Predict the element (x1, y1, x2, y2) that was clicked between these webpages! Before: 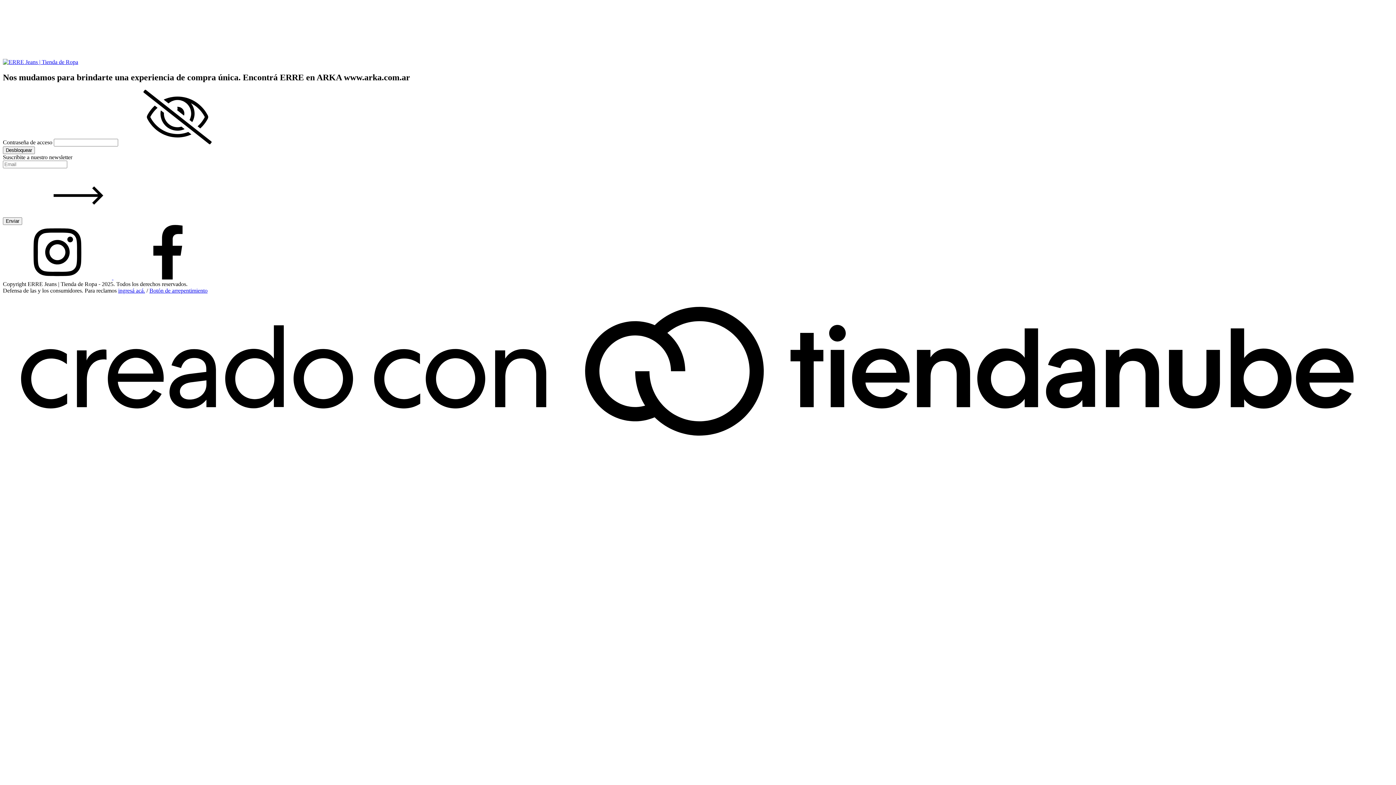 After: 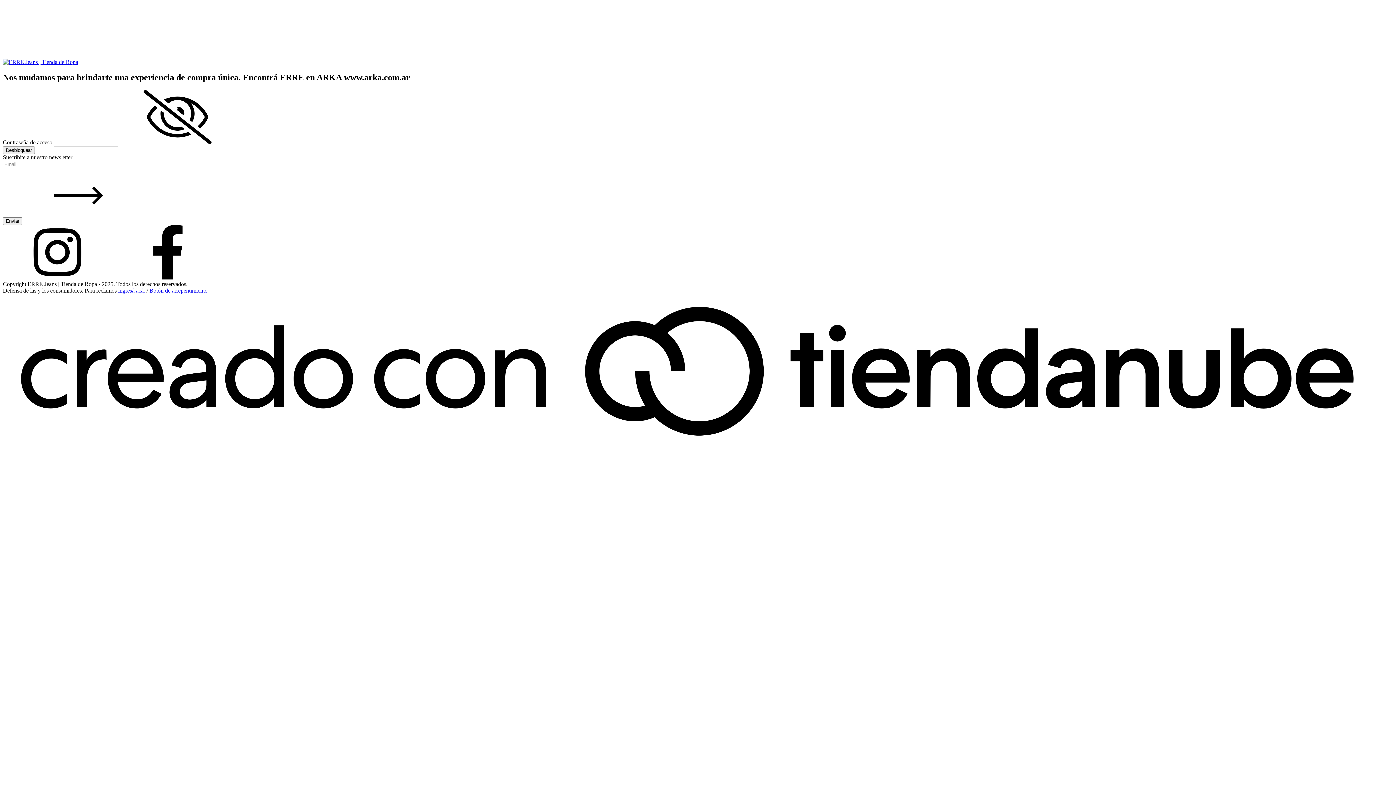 Action: bbox: (2, 443, 1393, 449)